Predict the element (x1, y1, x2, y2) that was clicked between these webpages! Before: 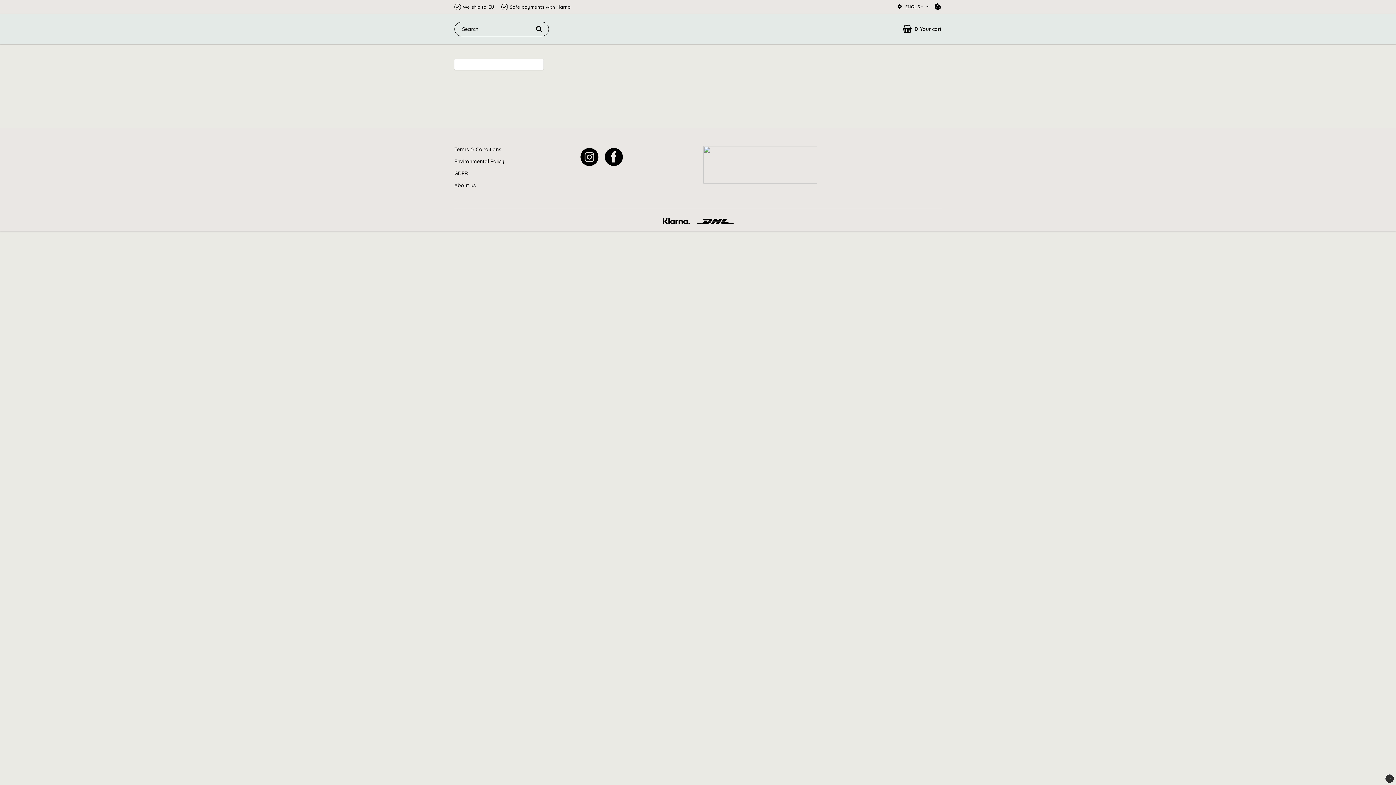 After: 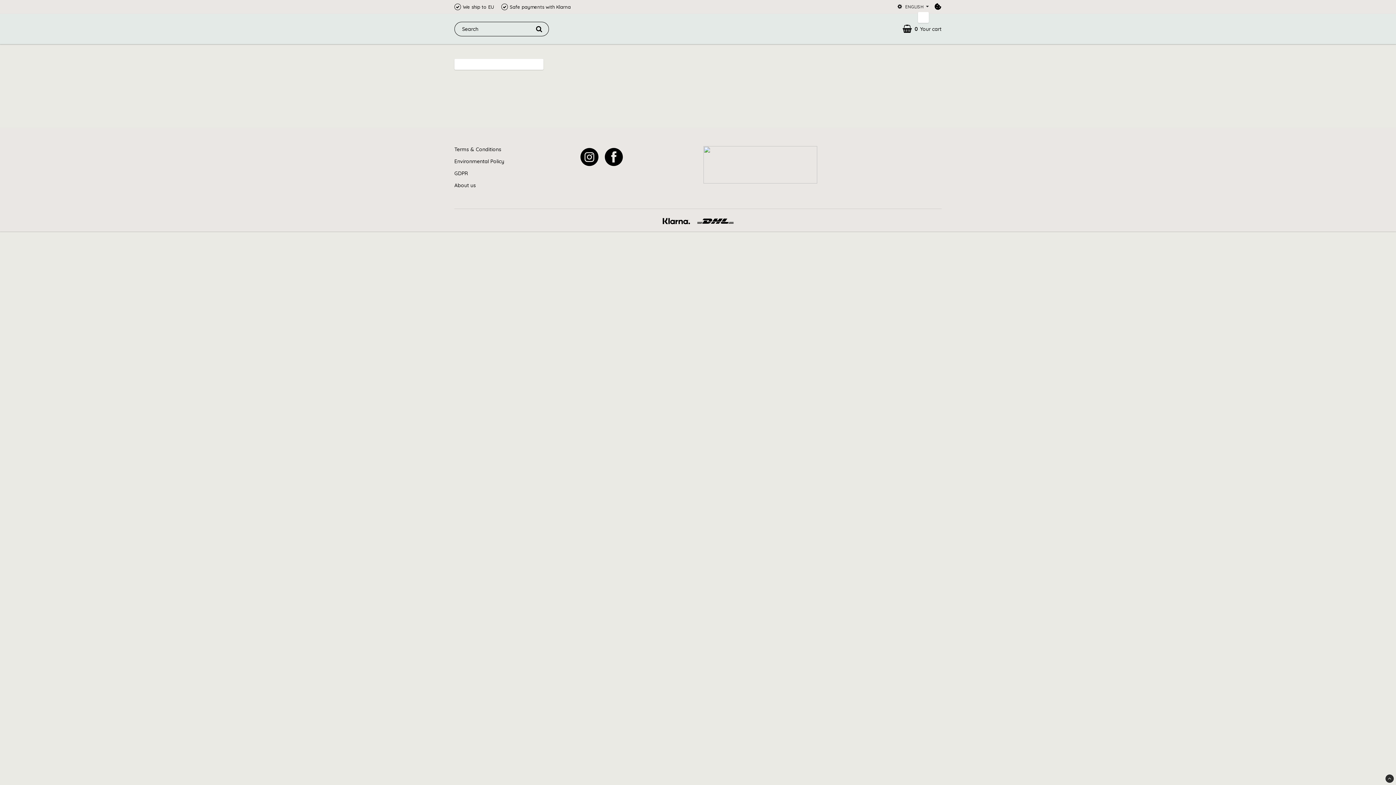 Action: bbox: (896, 3, 929, 10) label: ENGLISH